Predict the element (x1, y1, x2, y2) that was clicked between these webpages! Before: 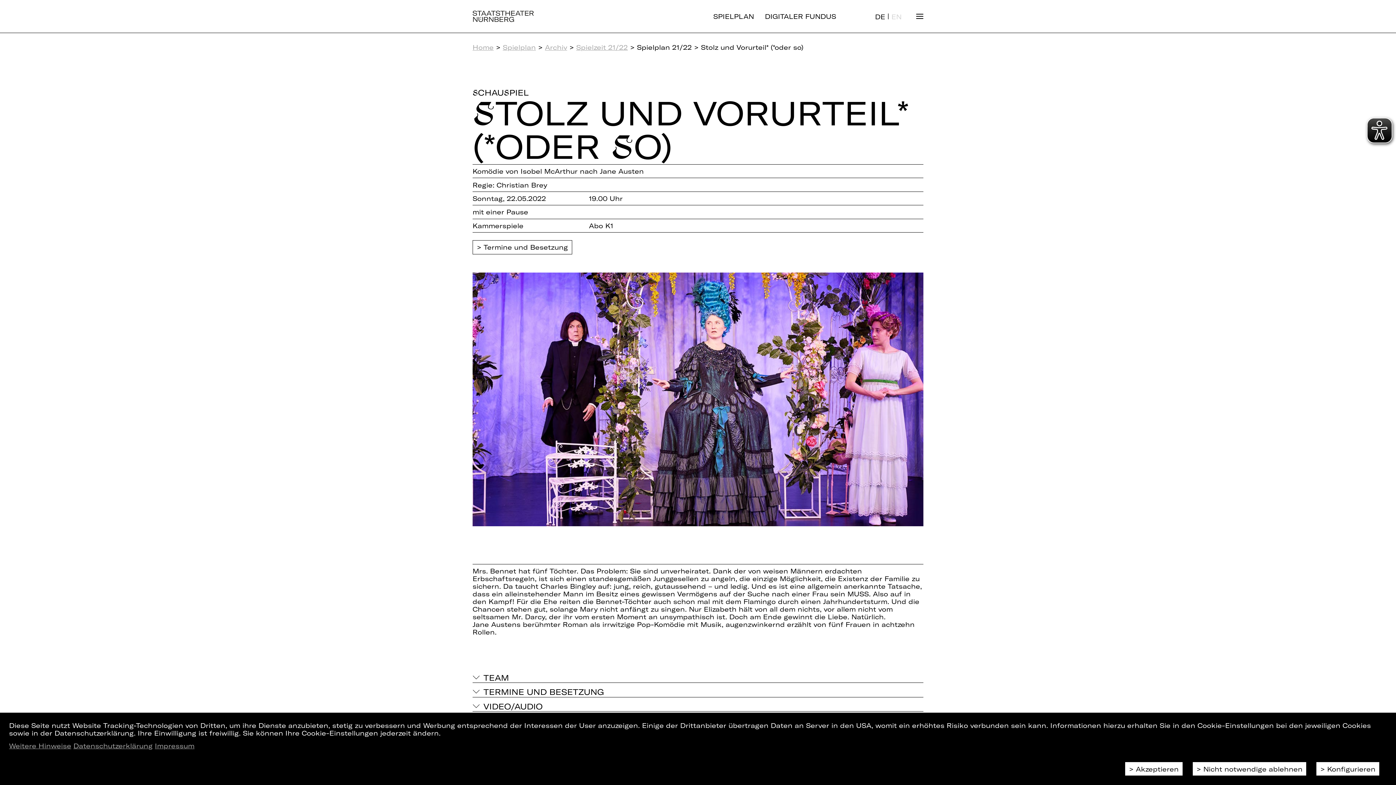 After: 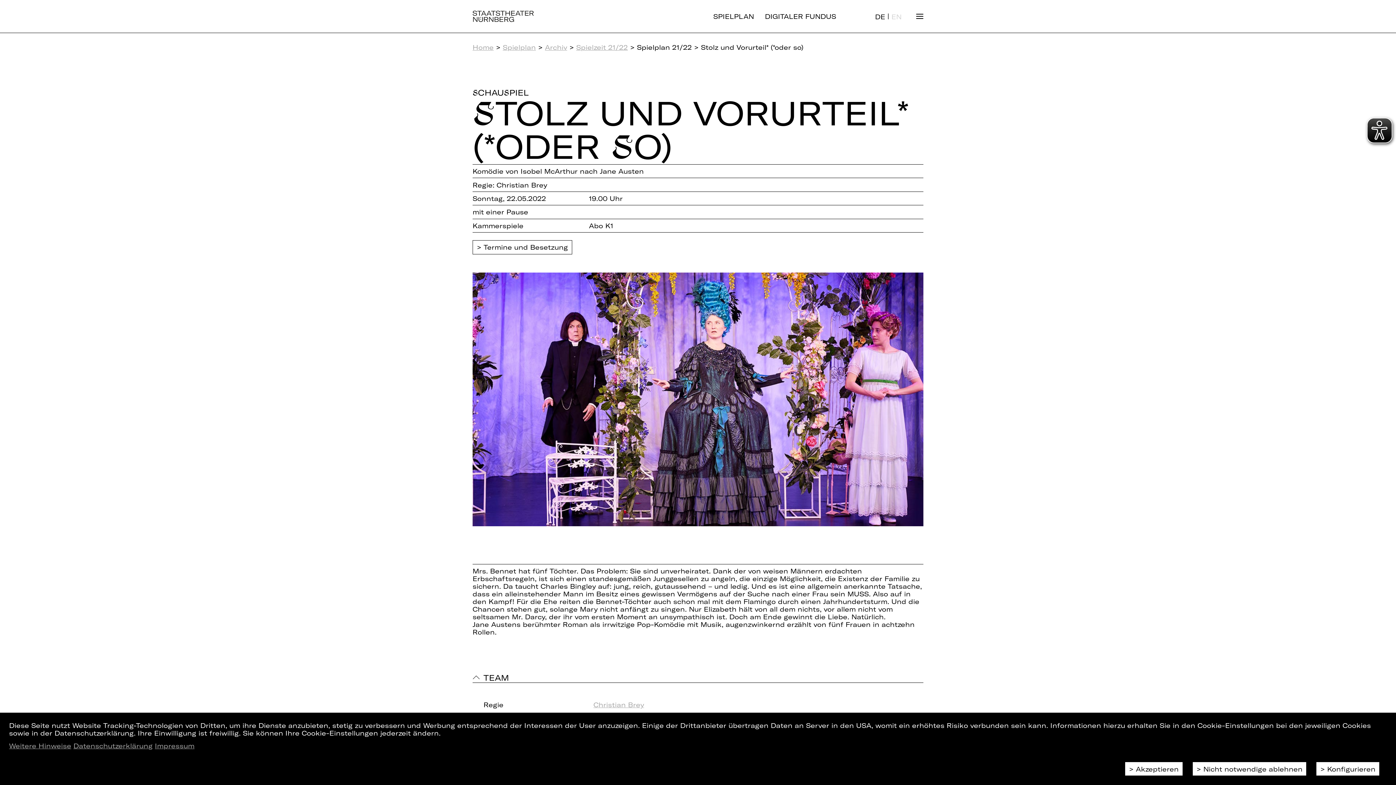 Action: label: TEAM bbox: (472, 672, 923, 683)